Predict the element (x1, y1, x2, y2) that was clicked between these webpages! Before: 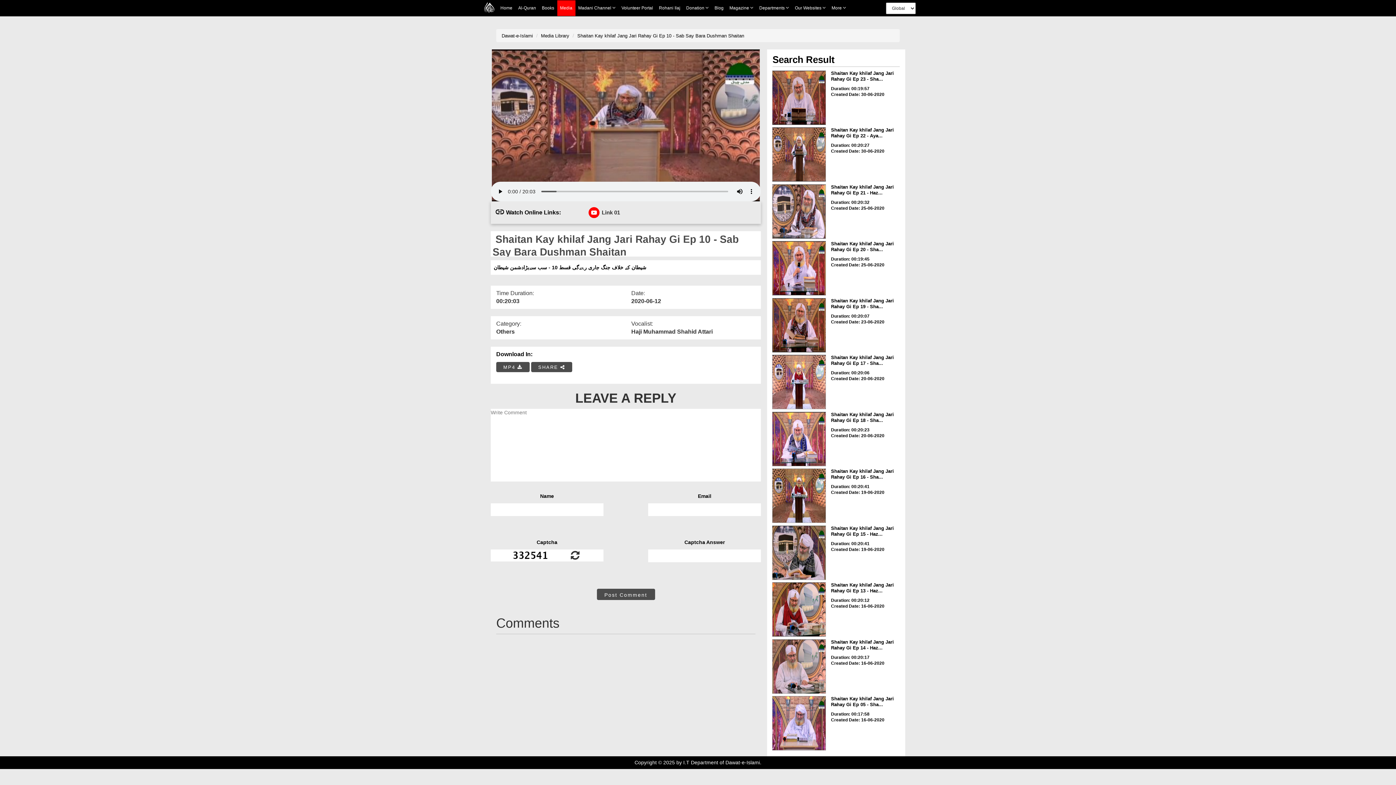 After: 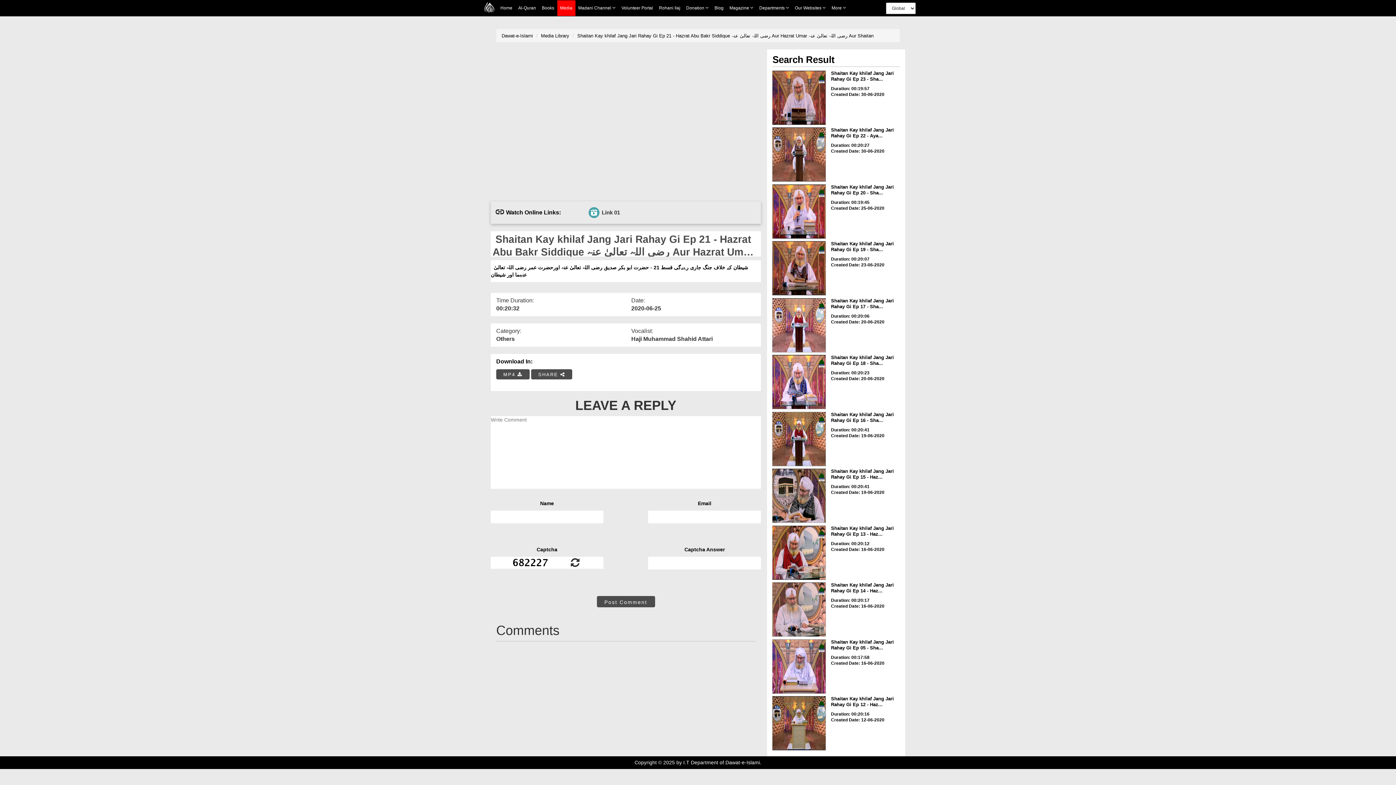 Action: label: Shaitan Kay khilaf Jang Jari Rahay Gi Ep 21 - Haz... bbox: (831, 184, 899, 195)